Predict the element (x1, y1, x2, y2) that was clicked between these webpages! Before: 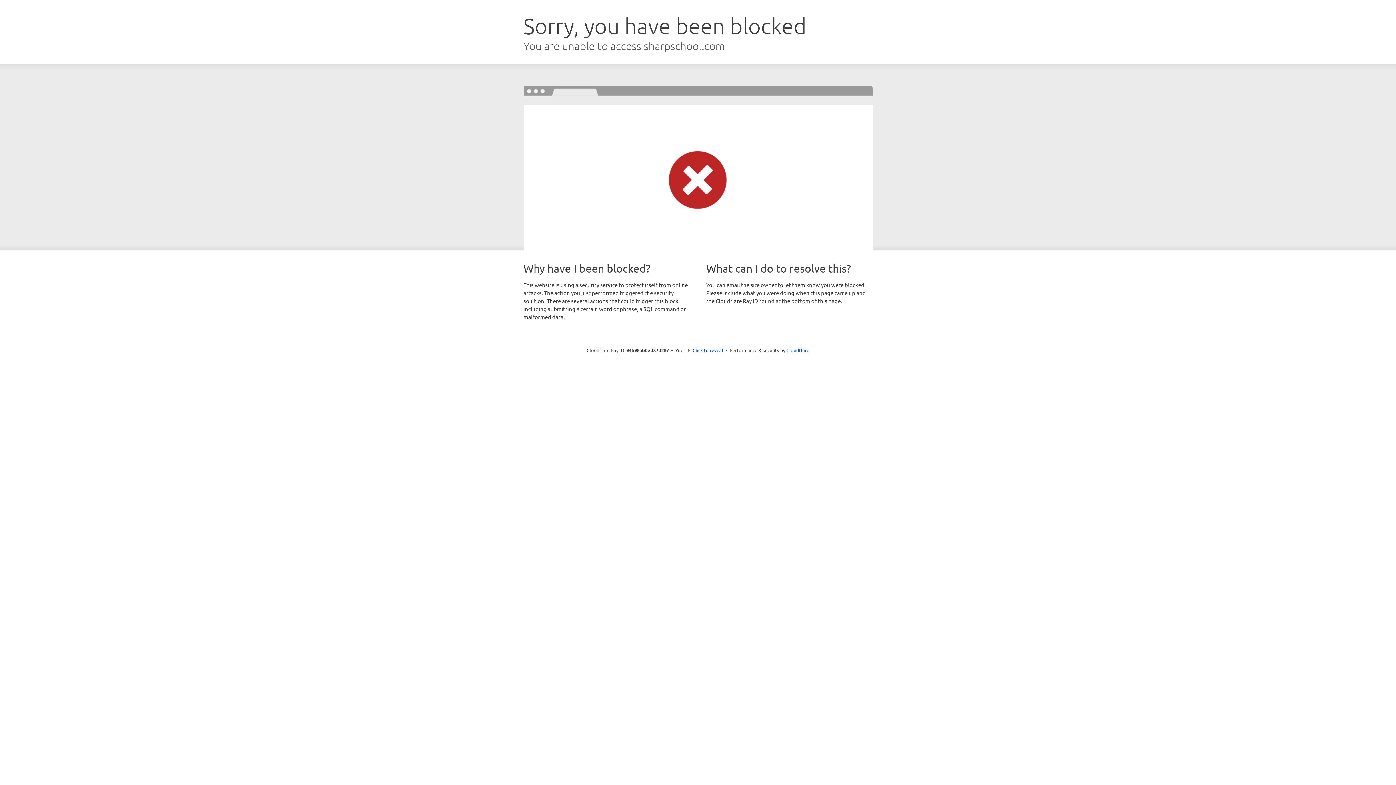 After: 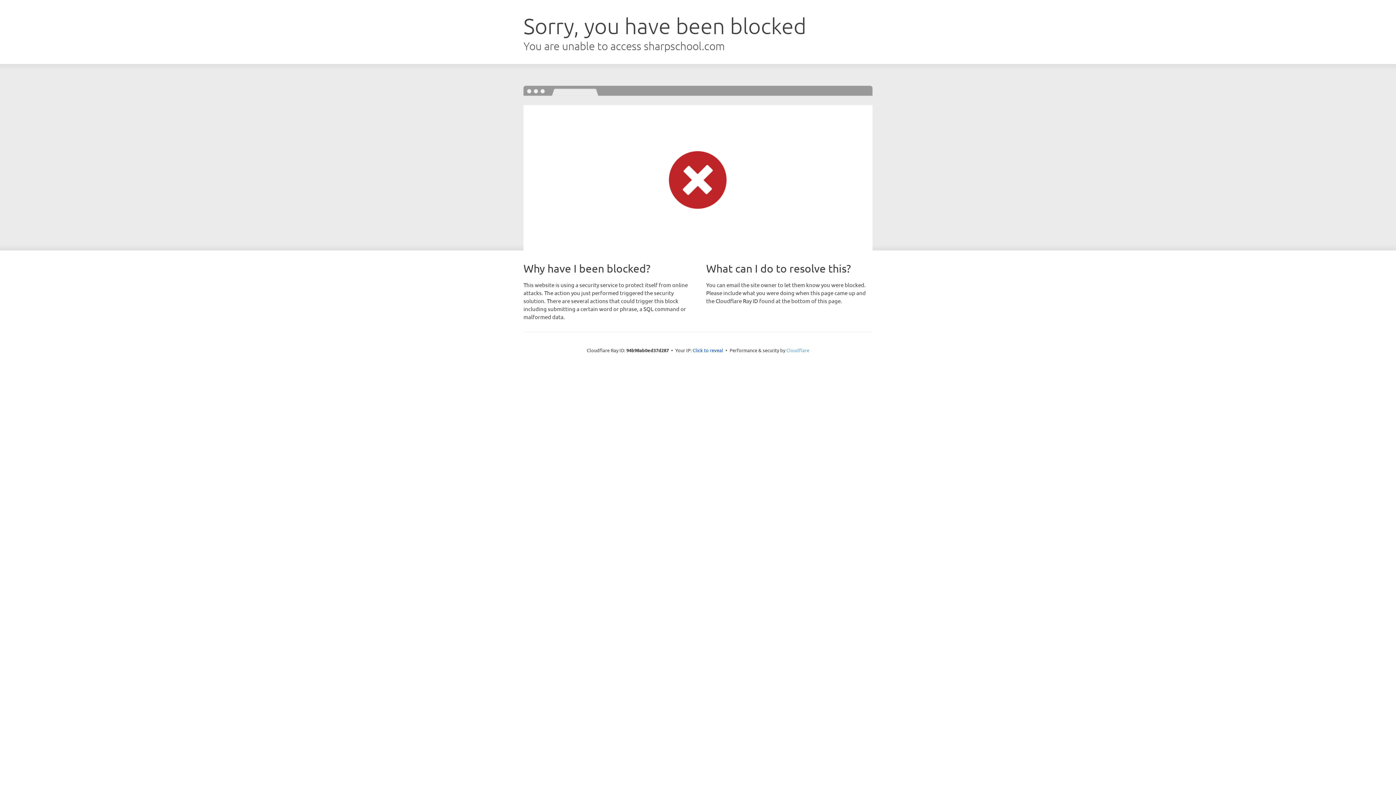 Action: label: Cloudflare bbox: (786, 347, 809, 353)